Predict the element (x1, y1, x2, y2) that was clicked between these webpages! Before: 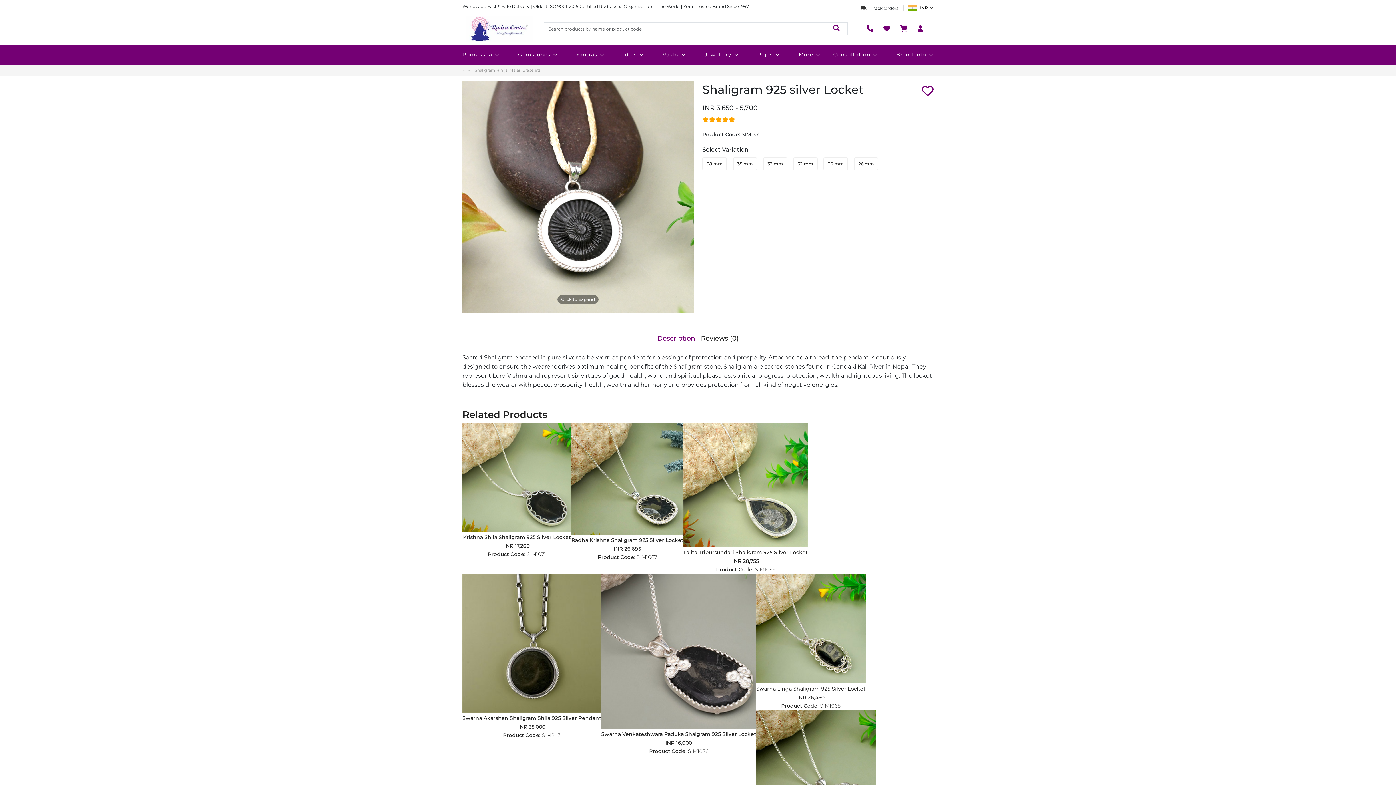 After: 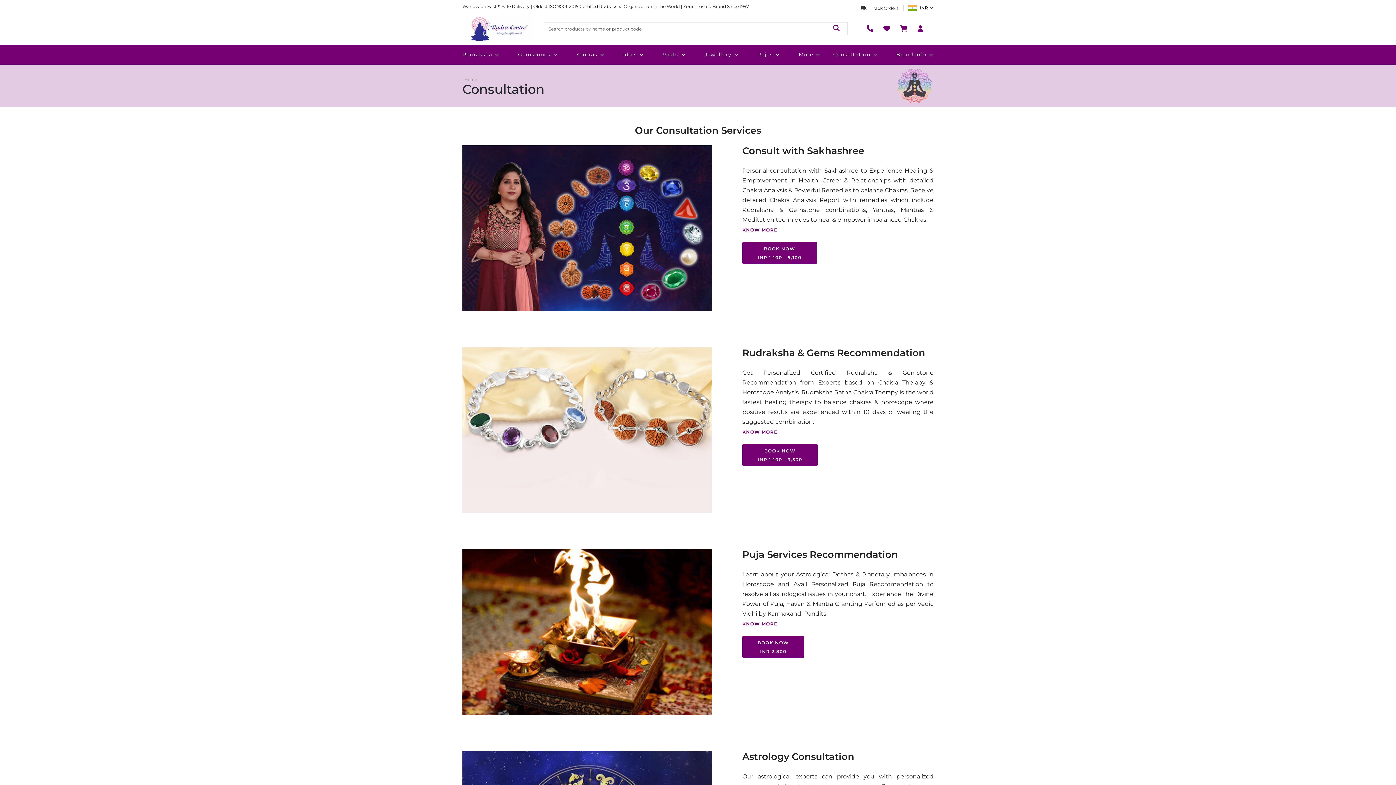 Action: label: Consultation bbox: (833, 44, 883, 64)